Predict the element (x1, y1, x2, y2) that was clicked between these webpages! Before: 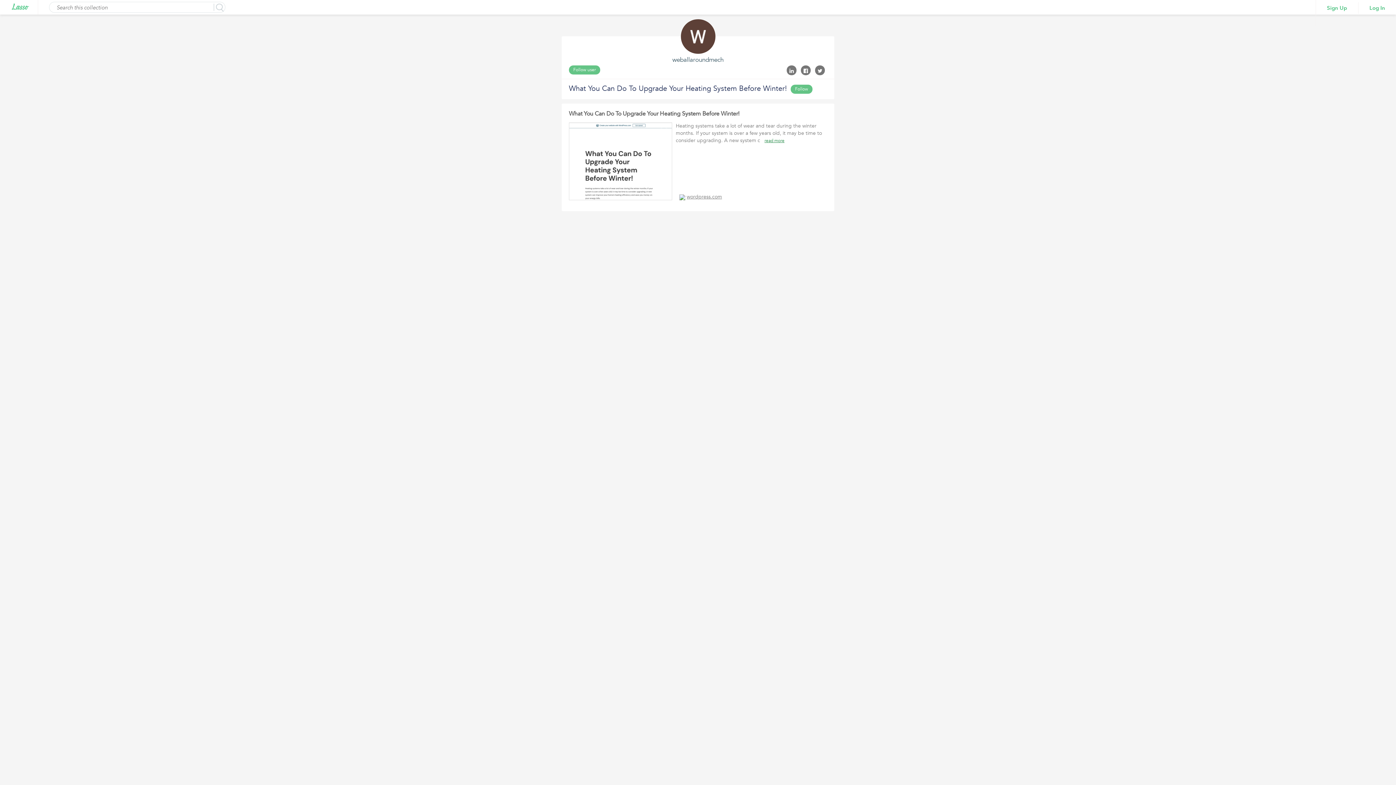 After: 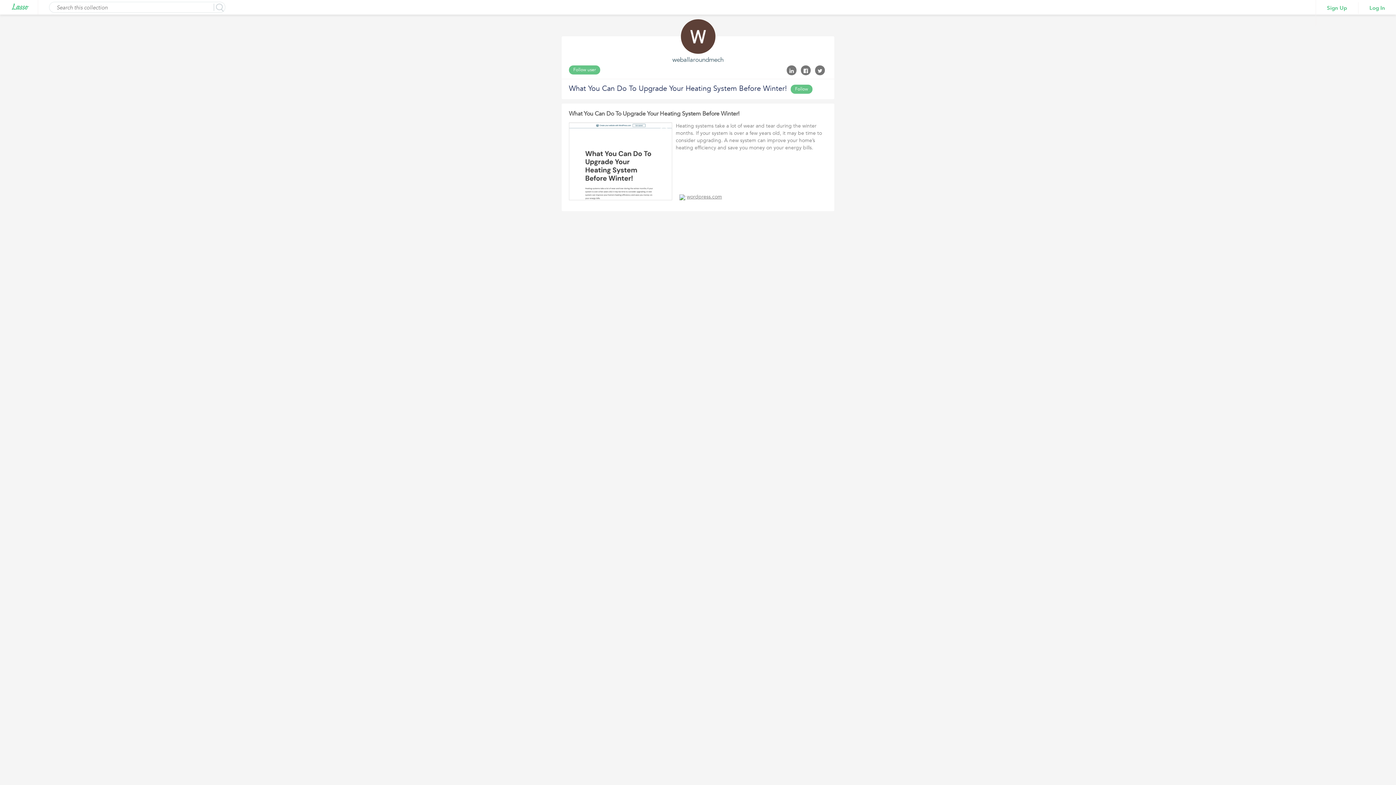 Action: label: read more bbox: (764, 137, 784, 143)